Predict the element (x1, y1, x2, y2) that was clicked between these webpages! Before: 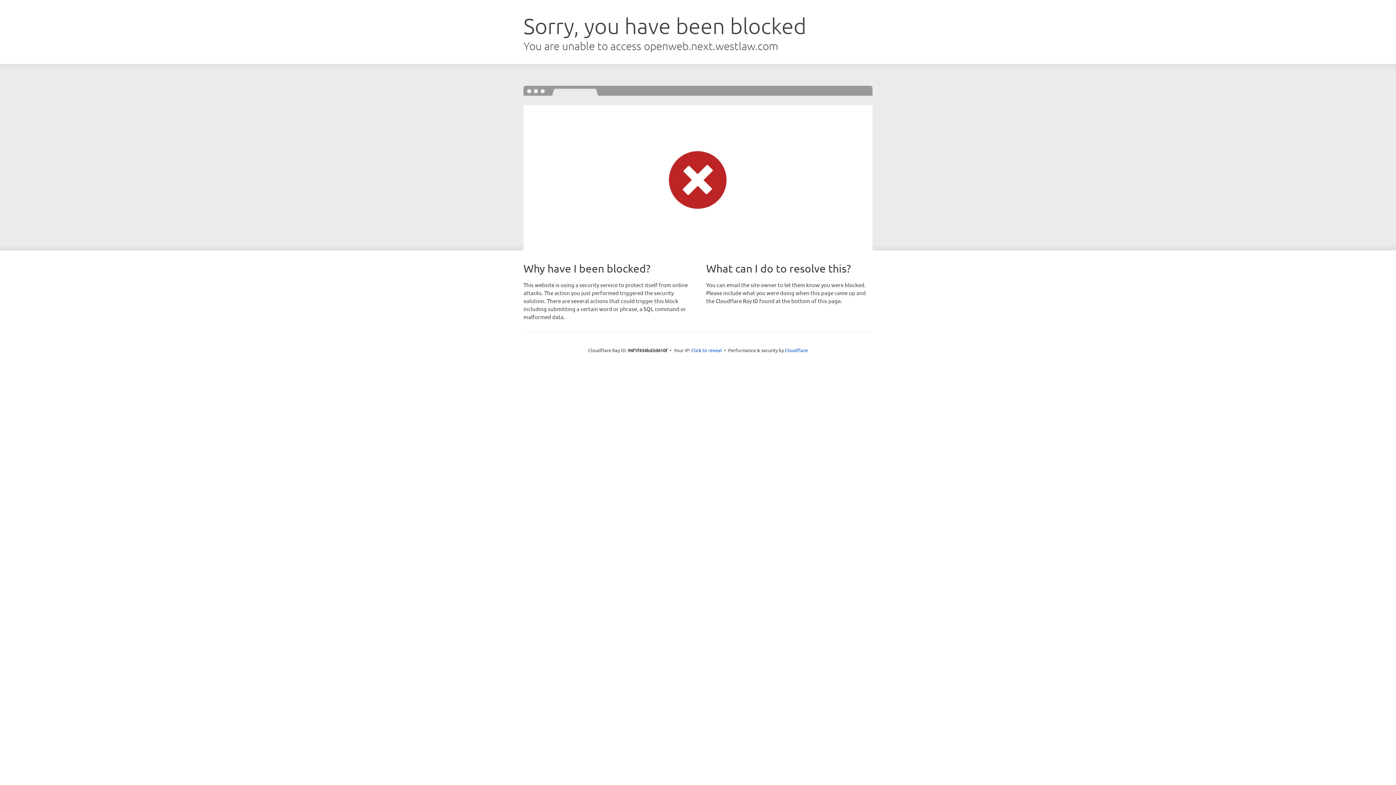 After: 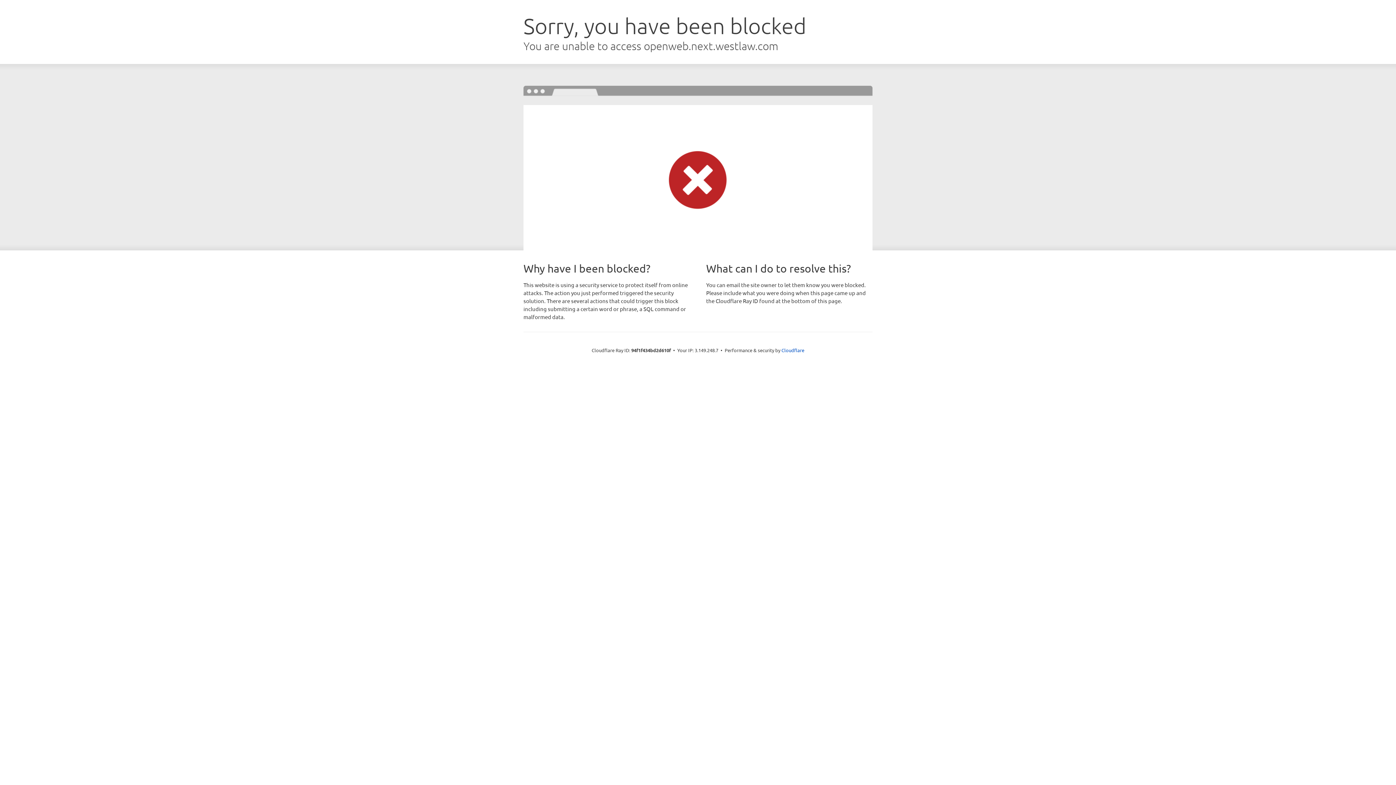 Action: label: Click to reveal bbox: (691, 346, 722, 353)